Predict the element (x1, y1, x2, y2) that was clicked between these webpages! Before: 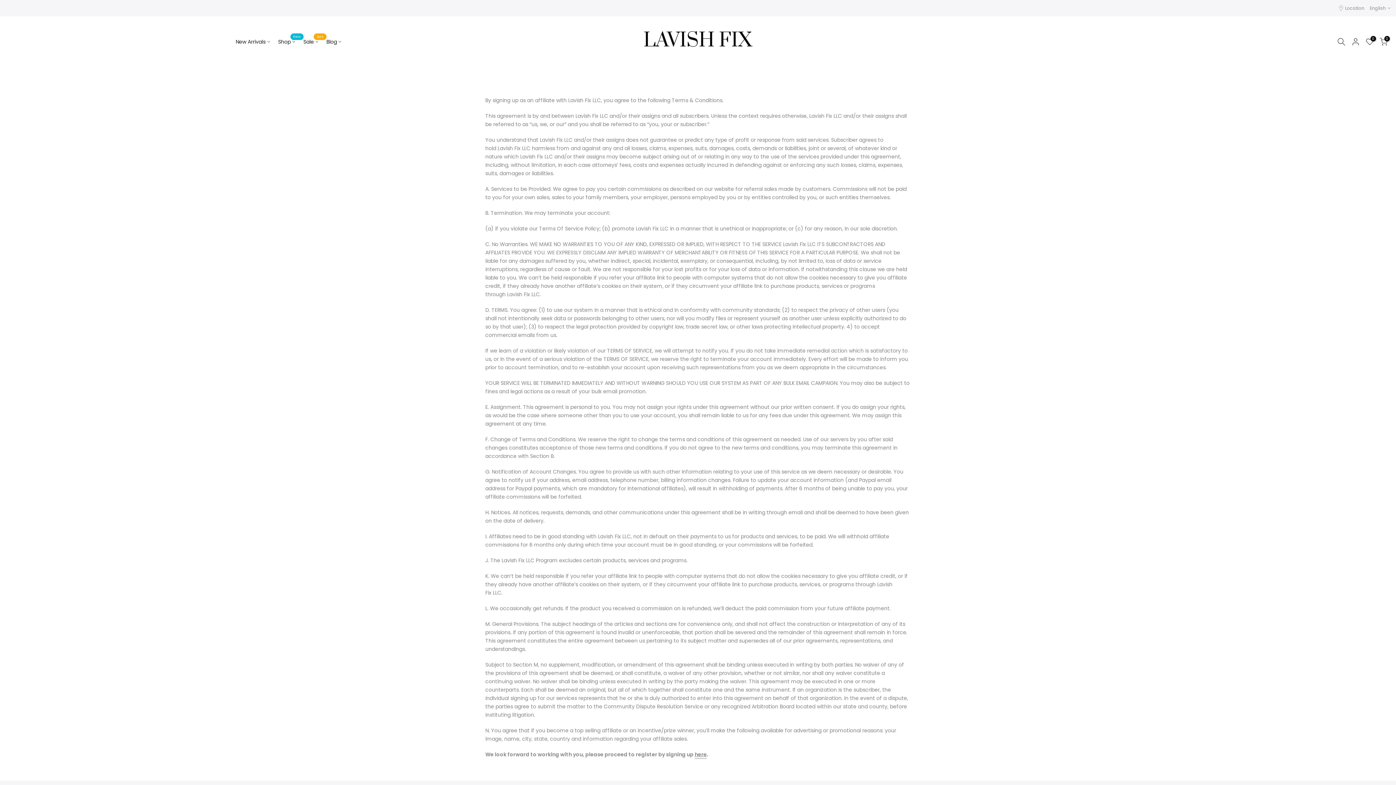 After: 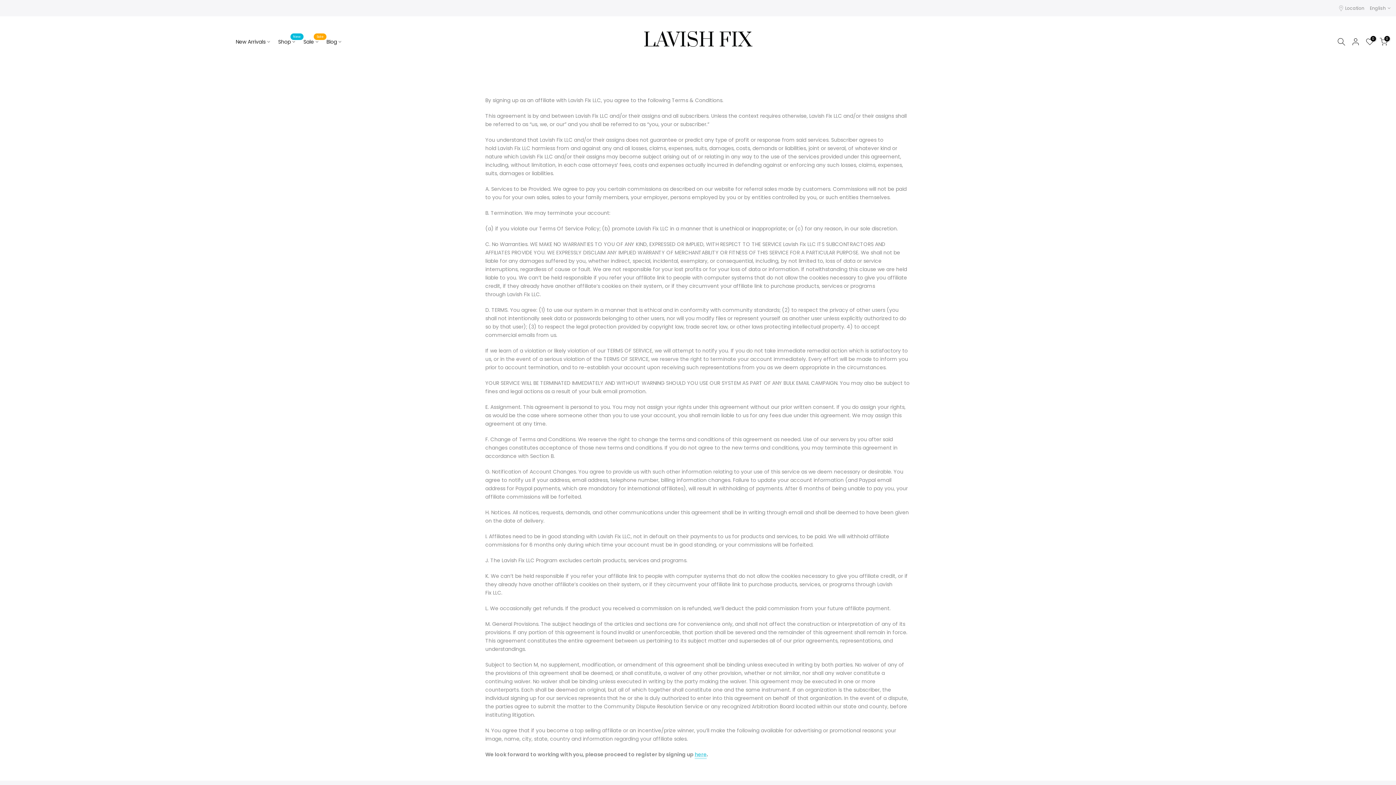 Action: label: here bbox: (694, 751, 706, 759)